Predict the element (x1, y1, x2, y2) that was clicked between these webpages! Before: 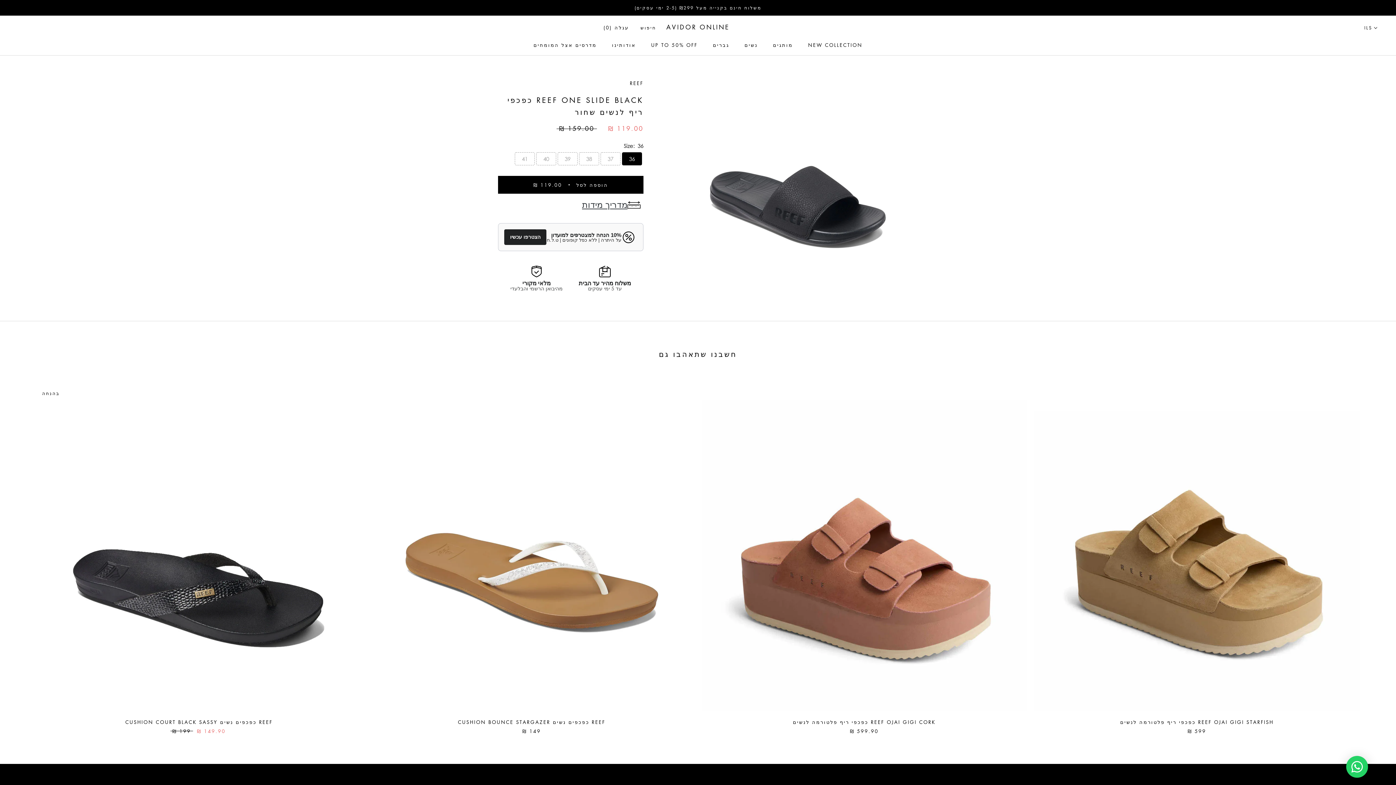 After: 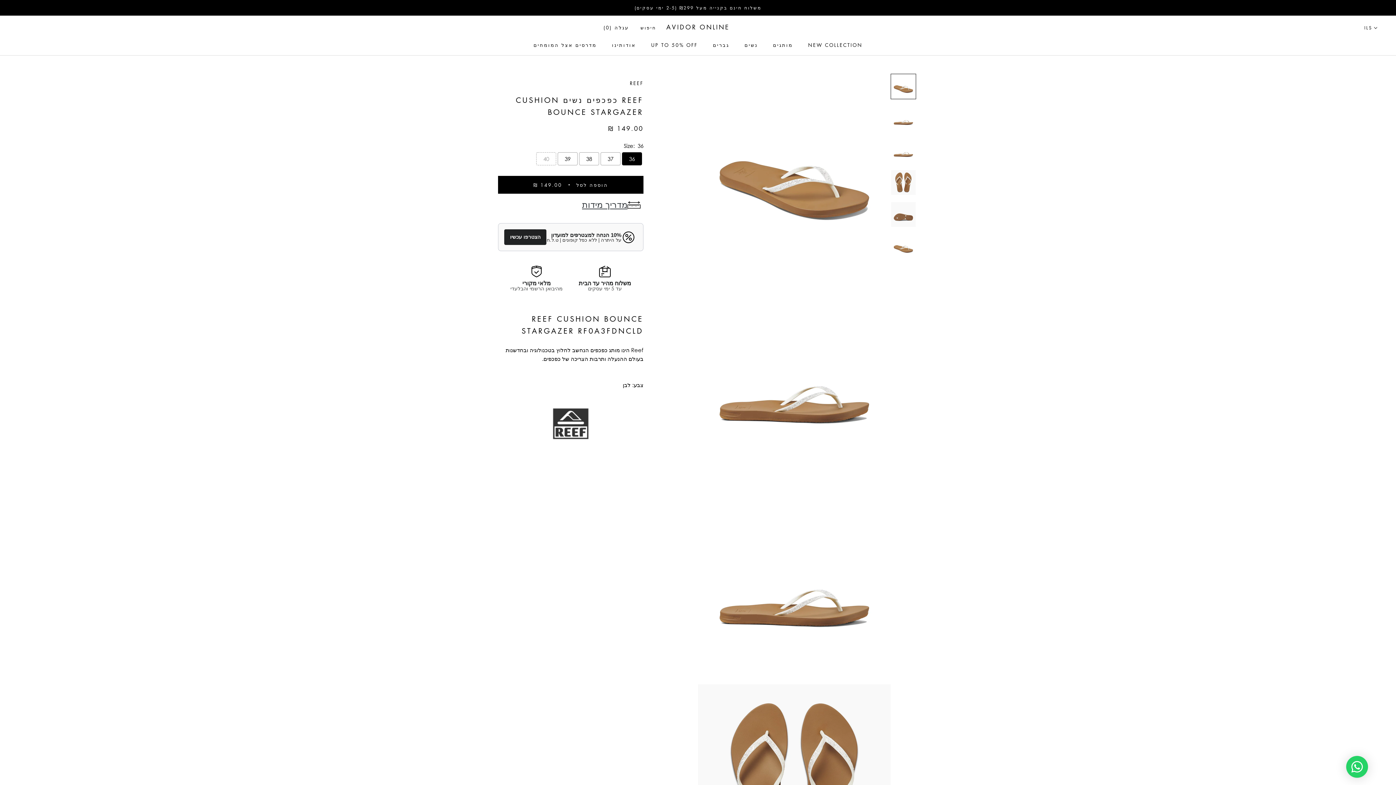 Action: bbox: (369, 385, 694, 711)